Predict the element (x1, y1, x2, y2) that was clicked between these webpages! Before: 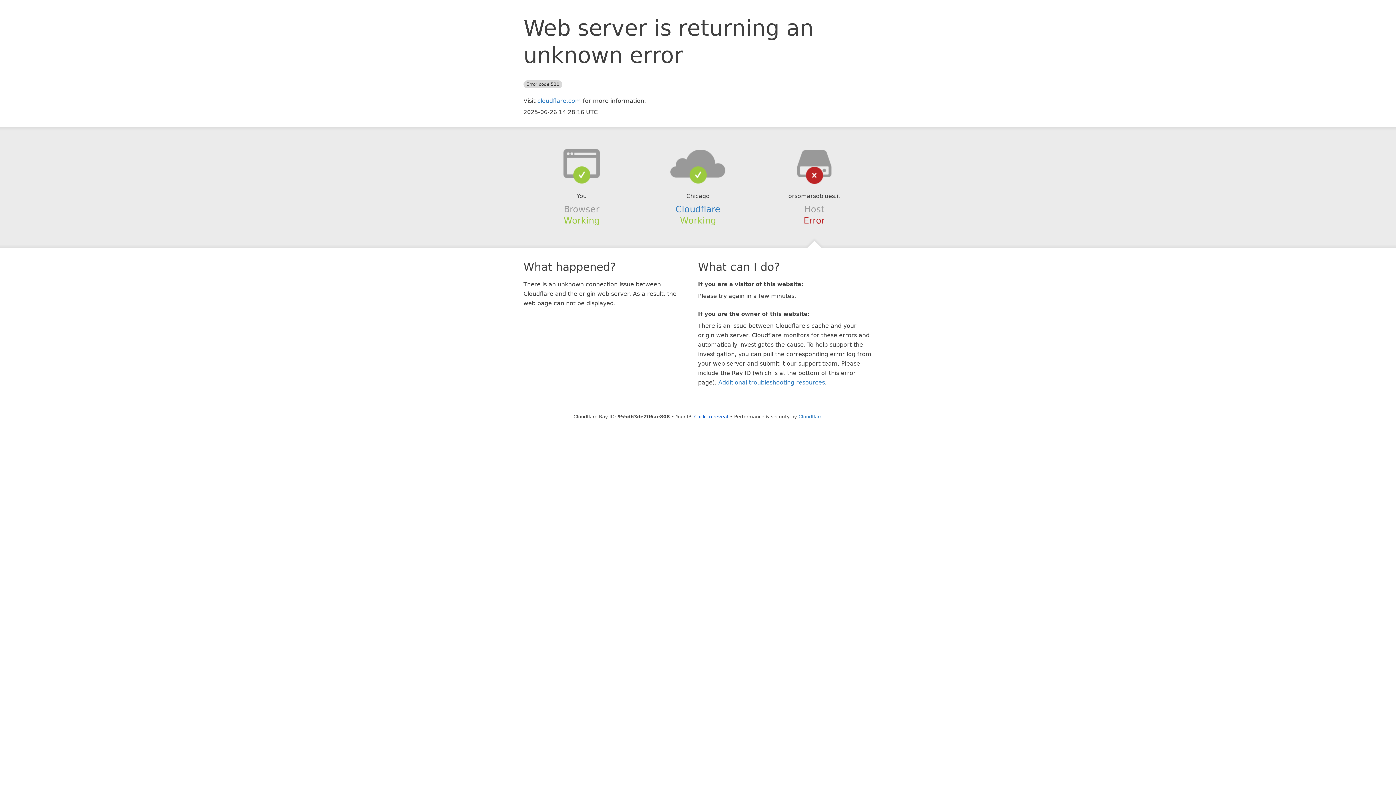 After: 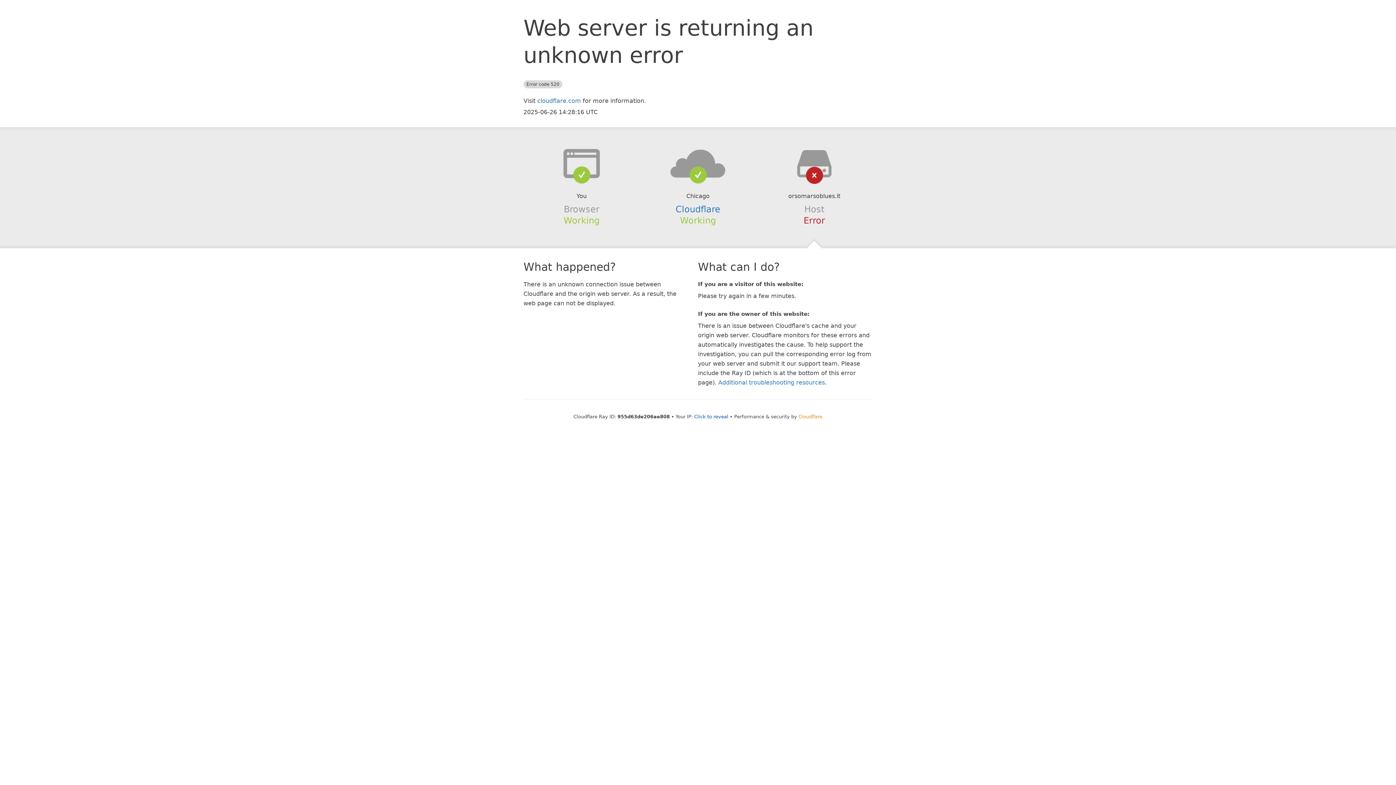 Action: label: Cloudflare bbox: (798, 414, 822, 419)